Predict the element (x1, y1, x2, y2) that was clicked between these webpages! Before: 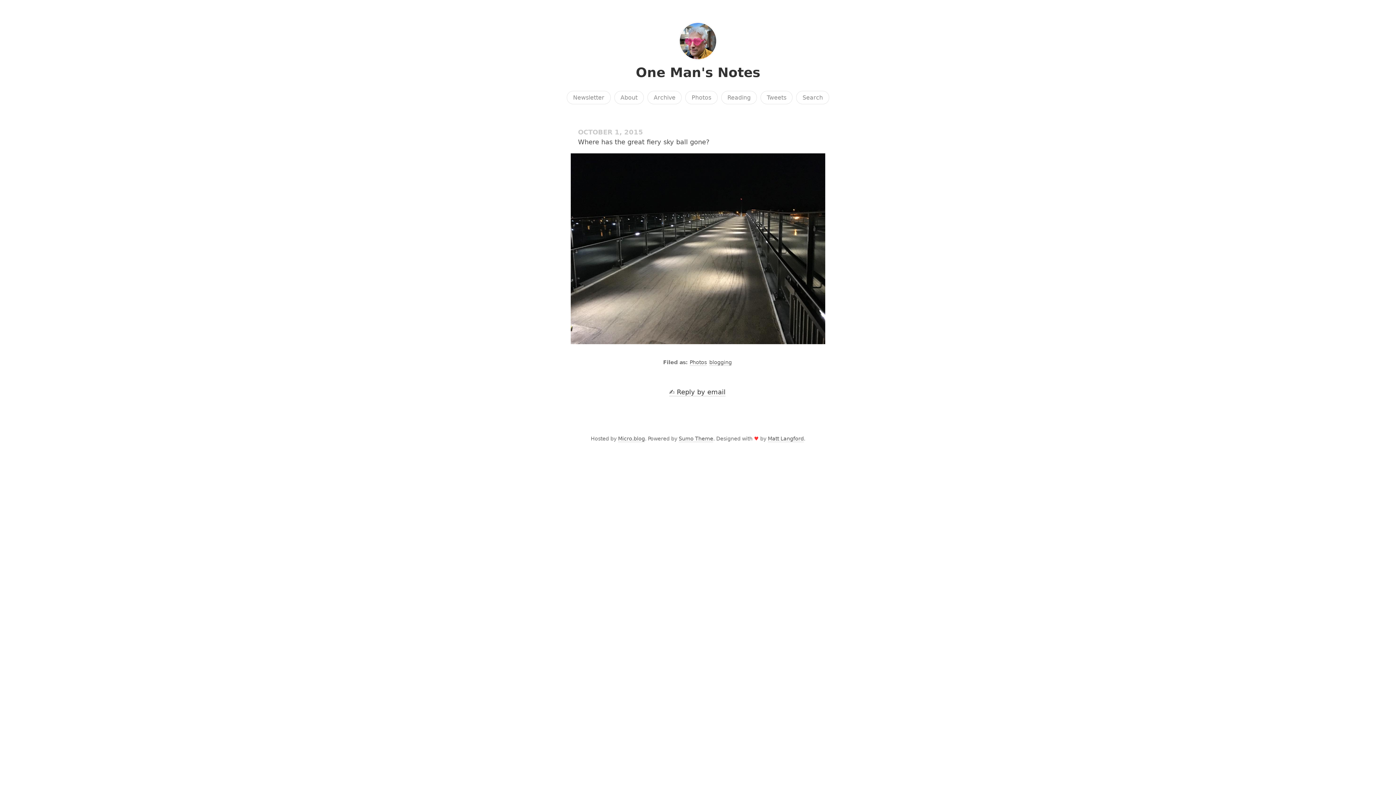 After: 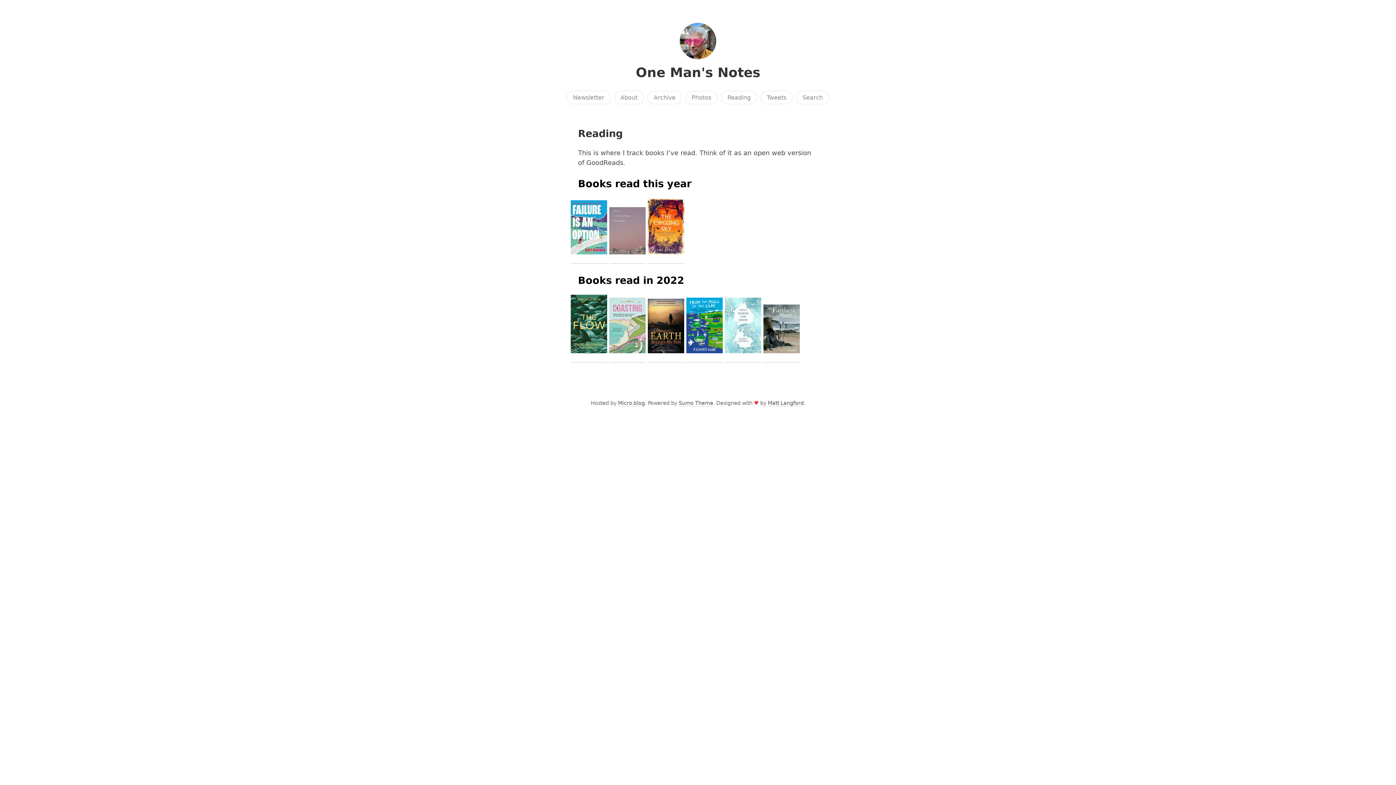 Action: label: Reading bbox: (721, 90, 757, 104)